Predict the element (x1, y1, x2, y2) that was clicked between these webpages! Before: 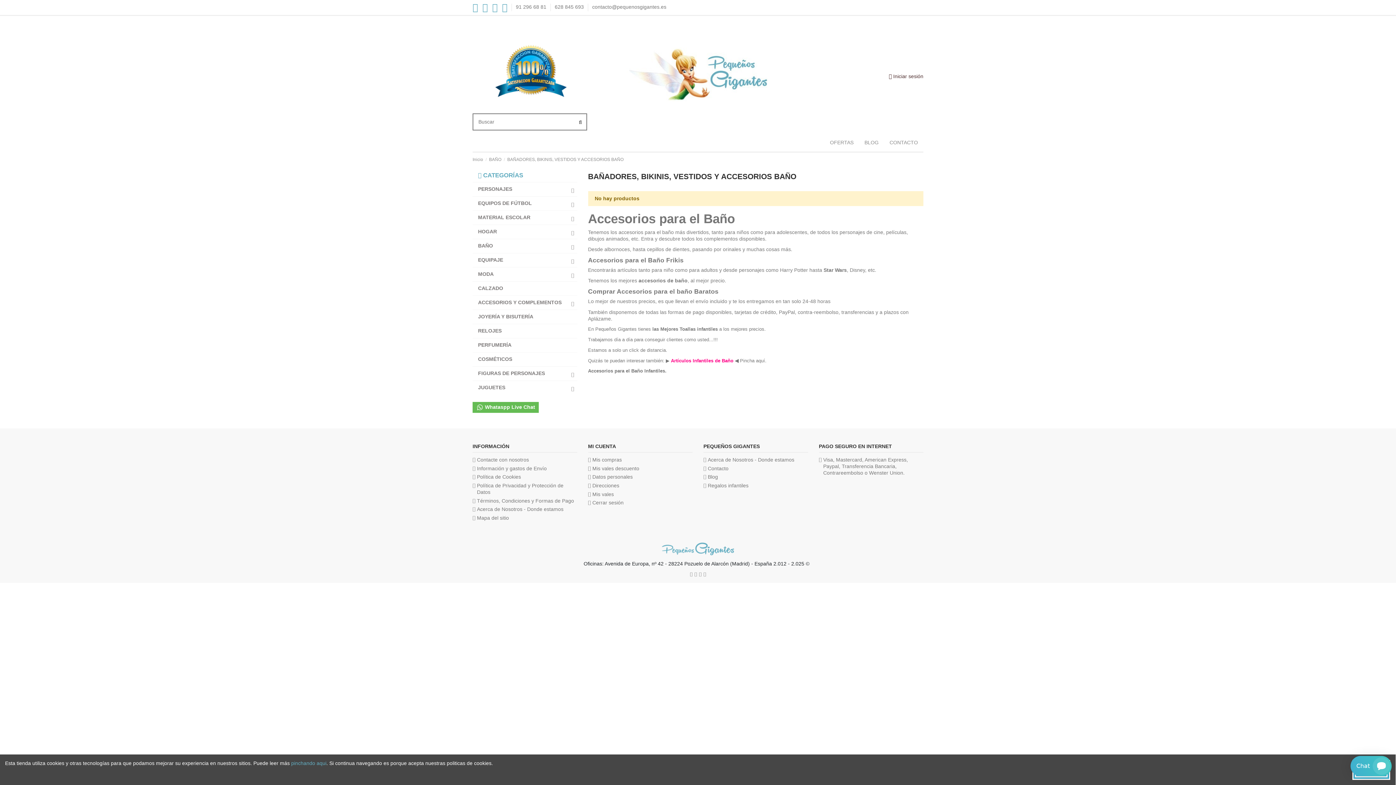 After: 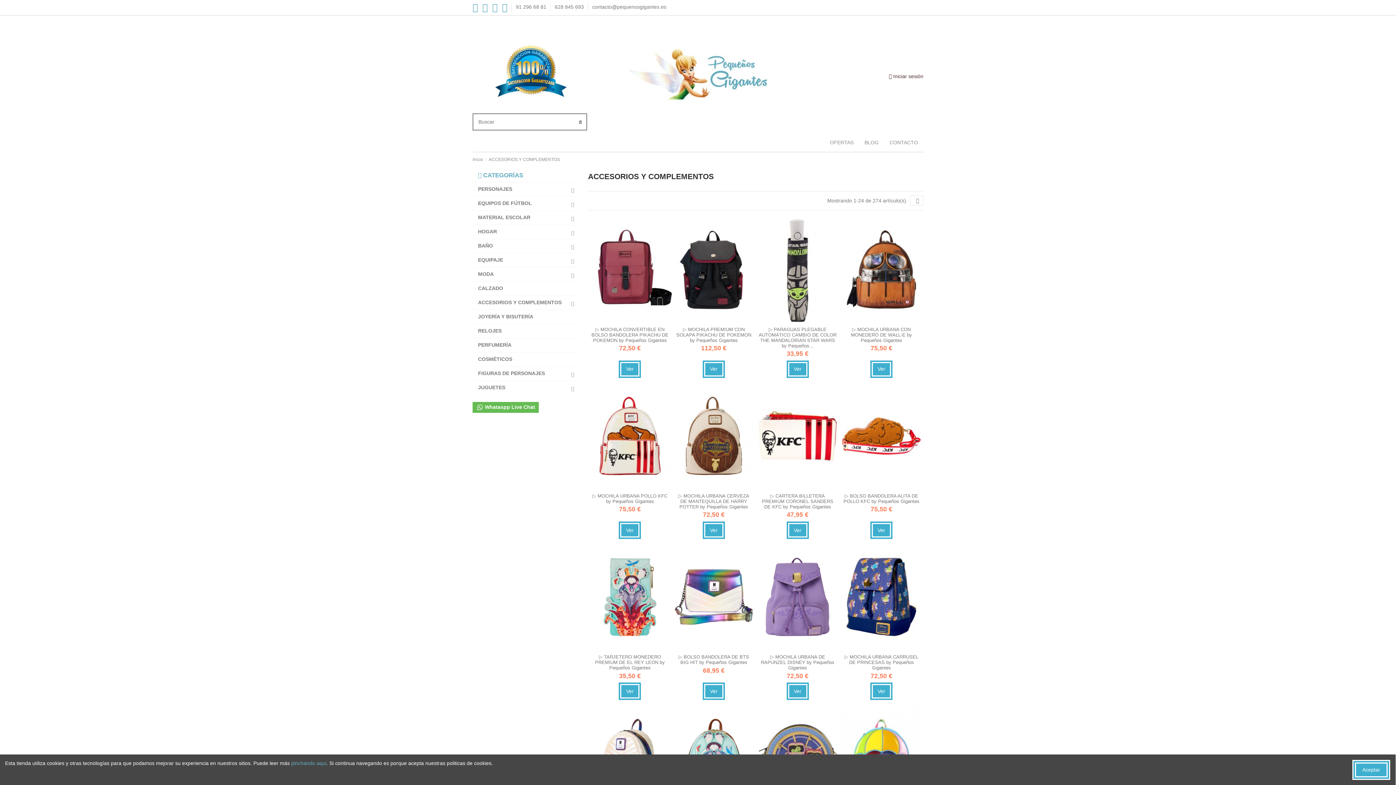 Action: label: ACCESORIOS Y COMPLEMENTOS bbox: (472, 295, 577, 309)